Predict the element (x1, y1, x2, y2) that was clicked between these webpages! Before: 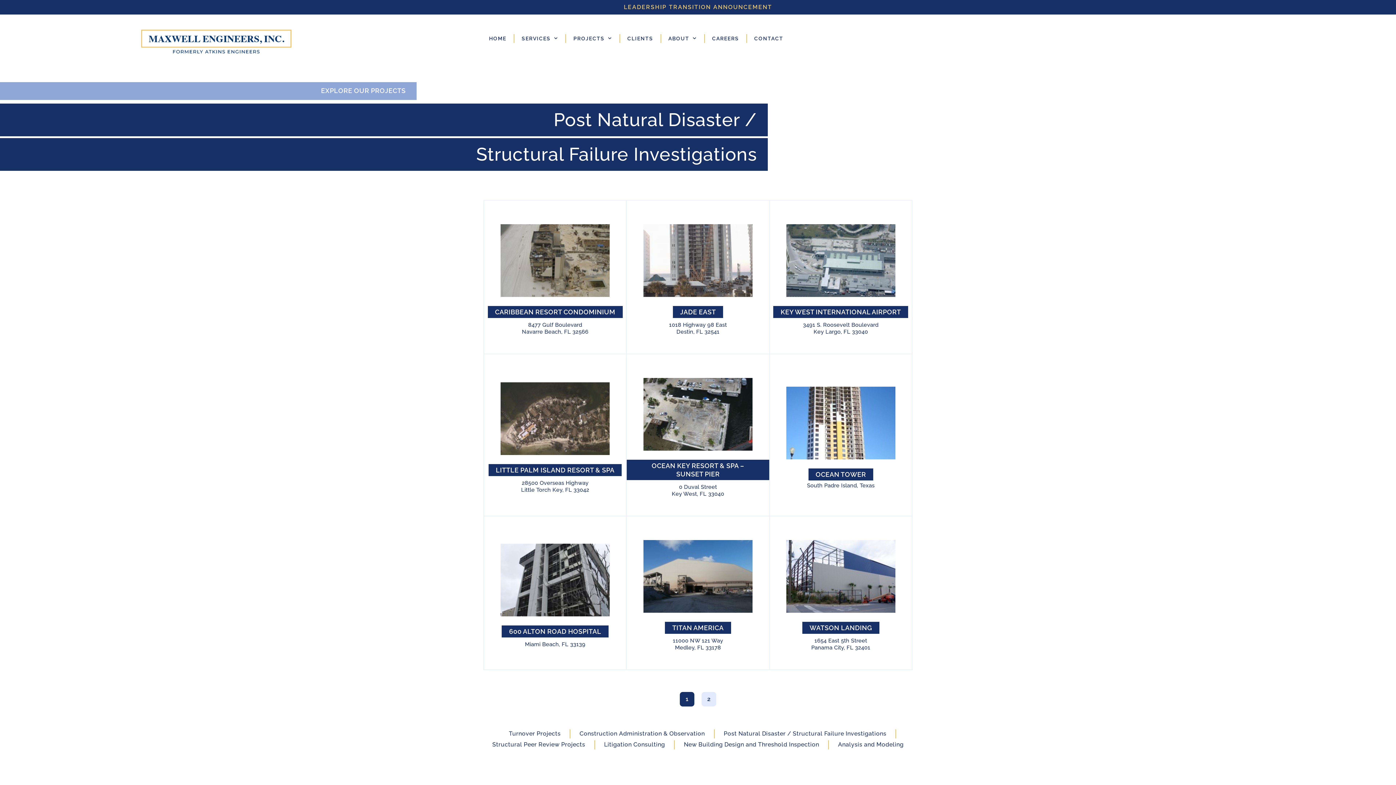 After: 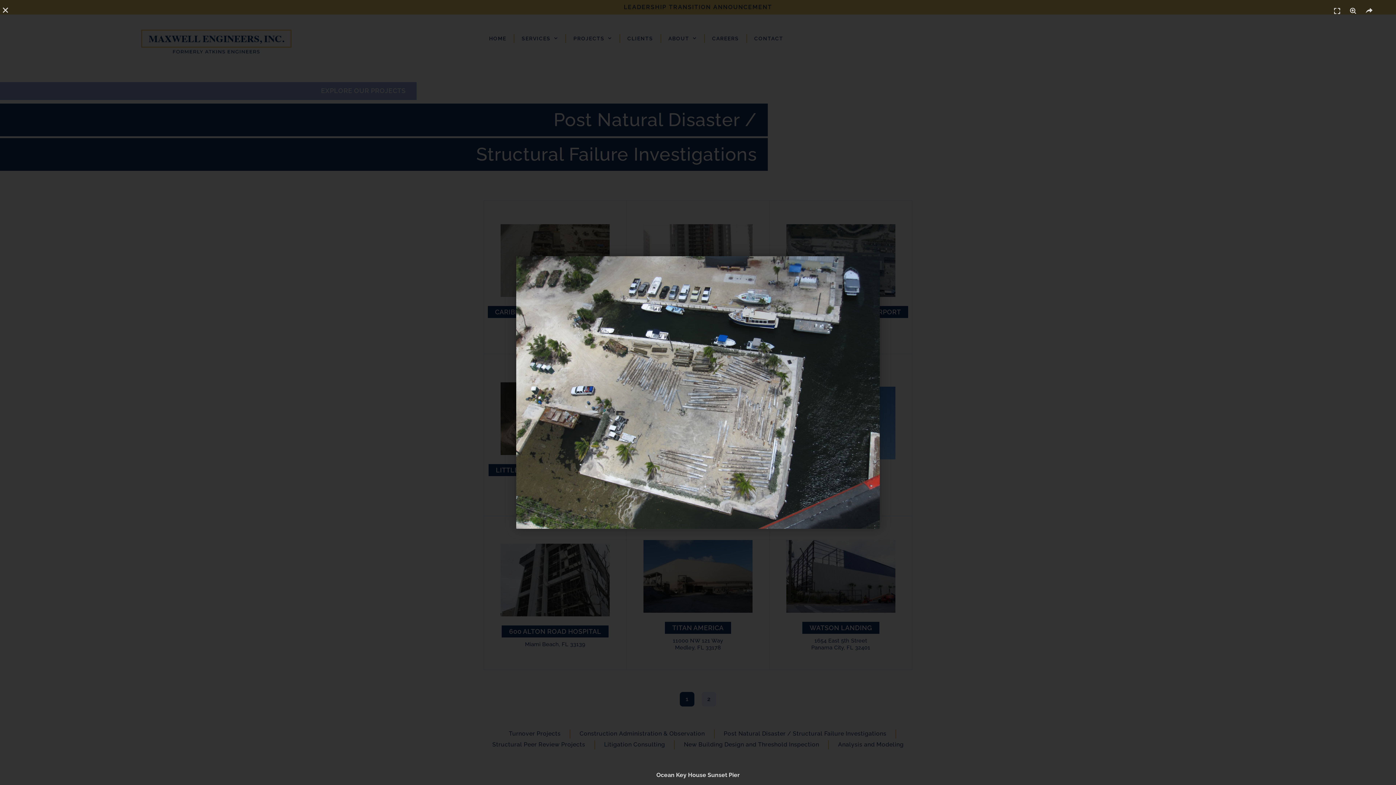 Action: bbox: (641, 376, 754, 452)